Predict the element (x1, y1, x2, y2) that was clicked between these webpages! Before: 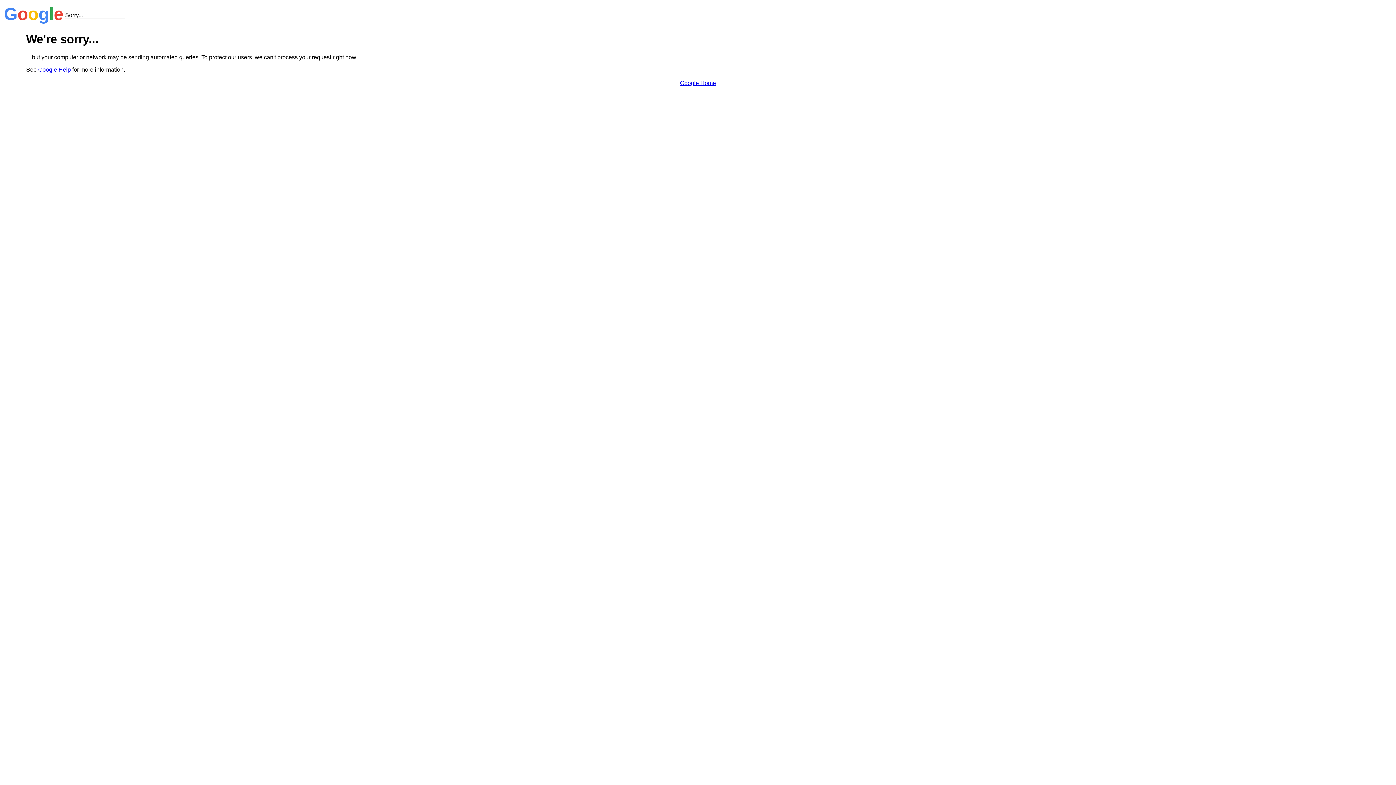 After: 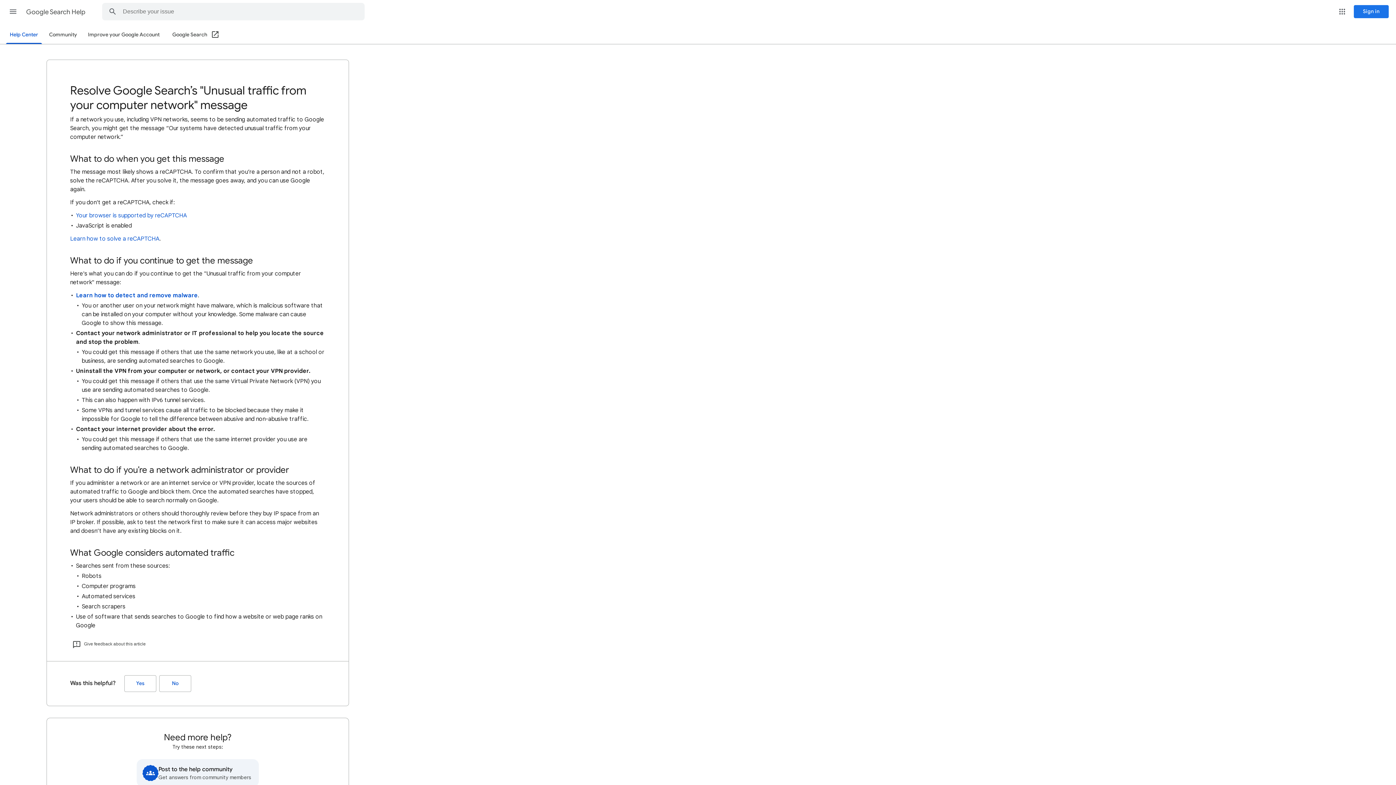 Action: label: Google Help bbox: (38, 66, 70, 72)